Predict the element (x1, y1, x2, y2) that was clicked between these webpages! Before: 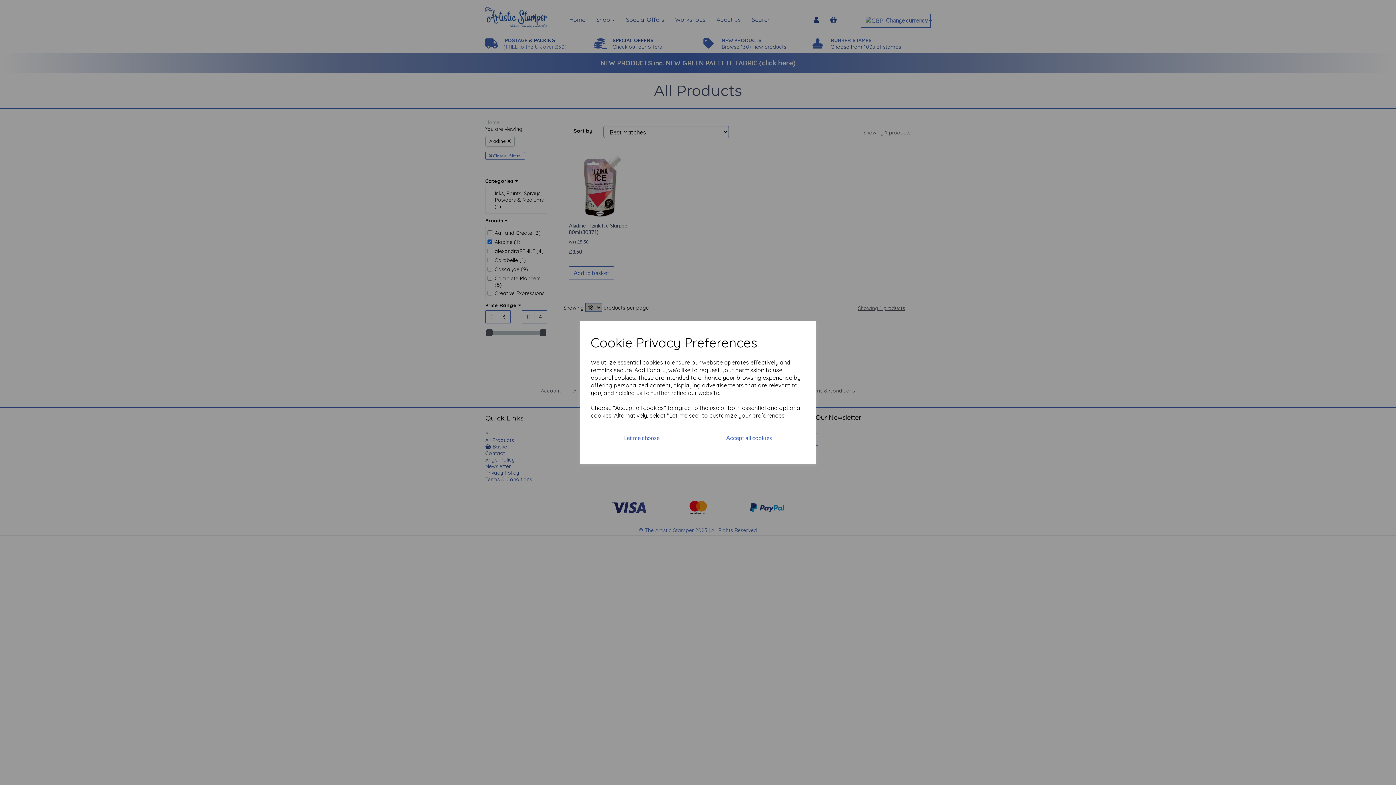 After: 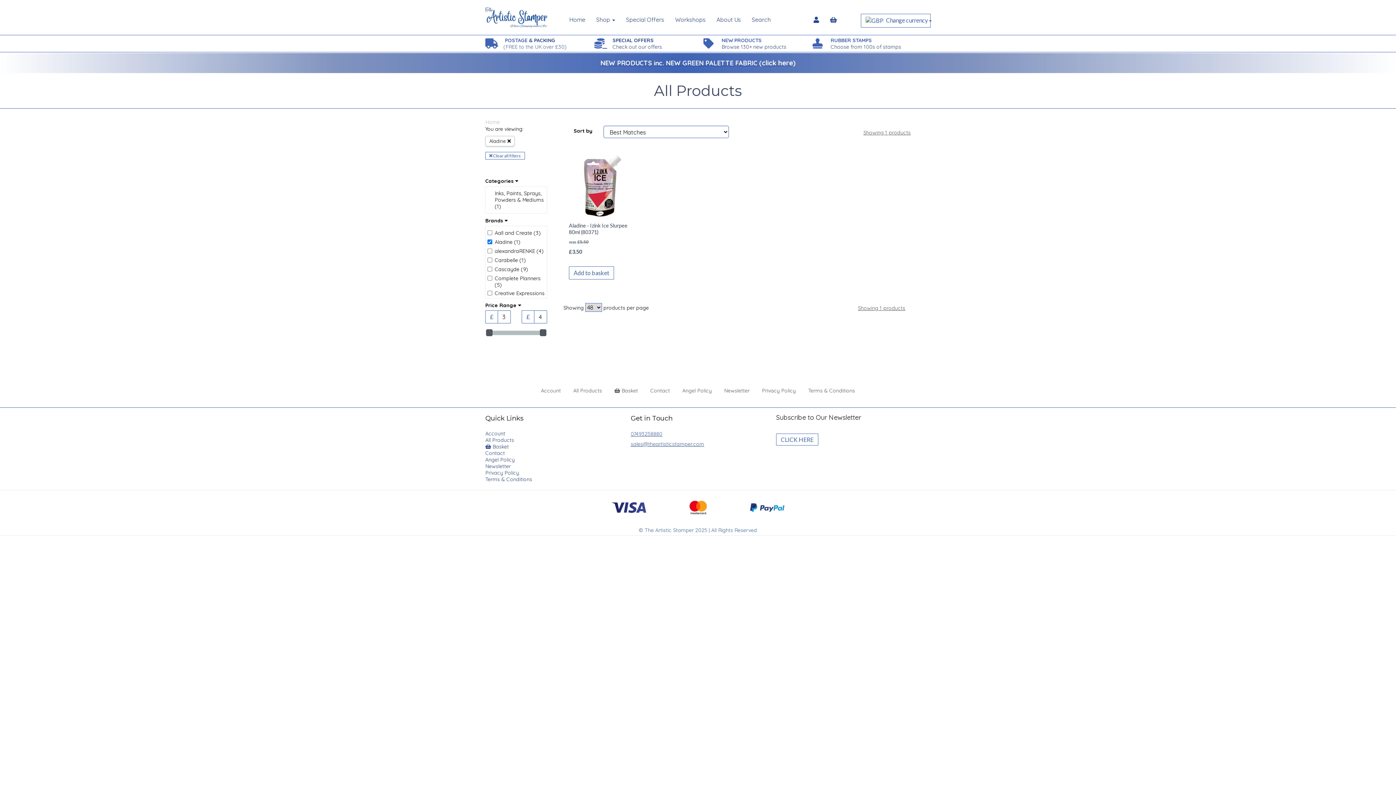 Action: bbox: (693, 428, 805, 447) label: Accept all cookies